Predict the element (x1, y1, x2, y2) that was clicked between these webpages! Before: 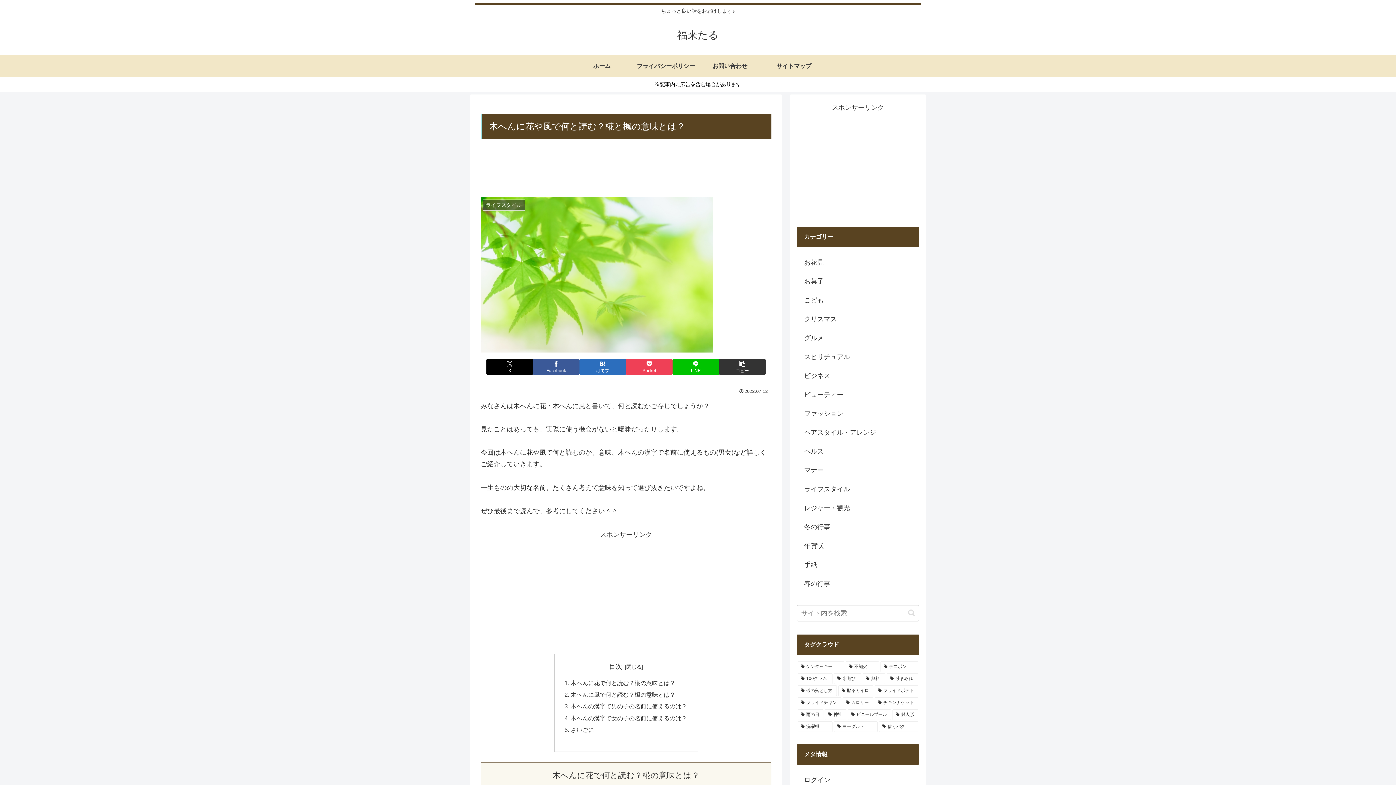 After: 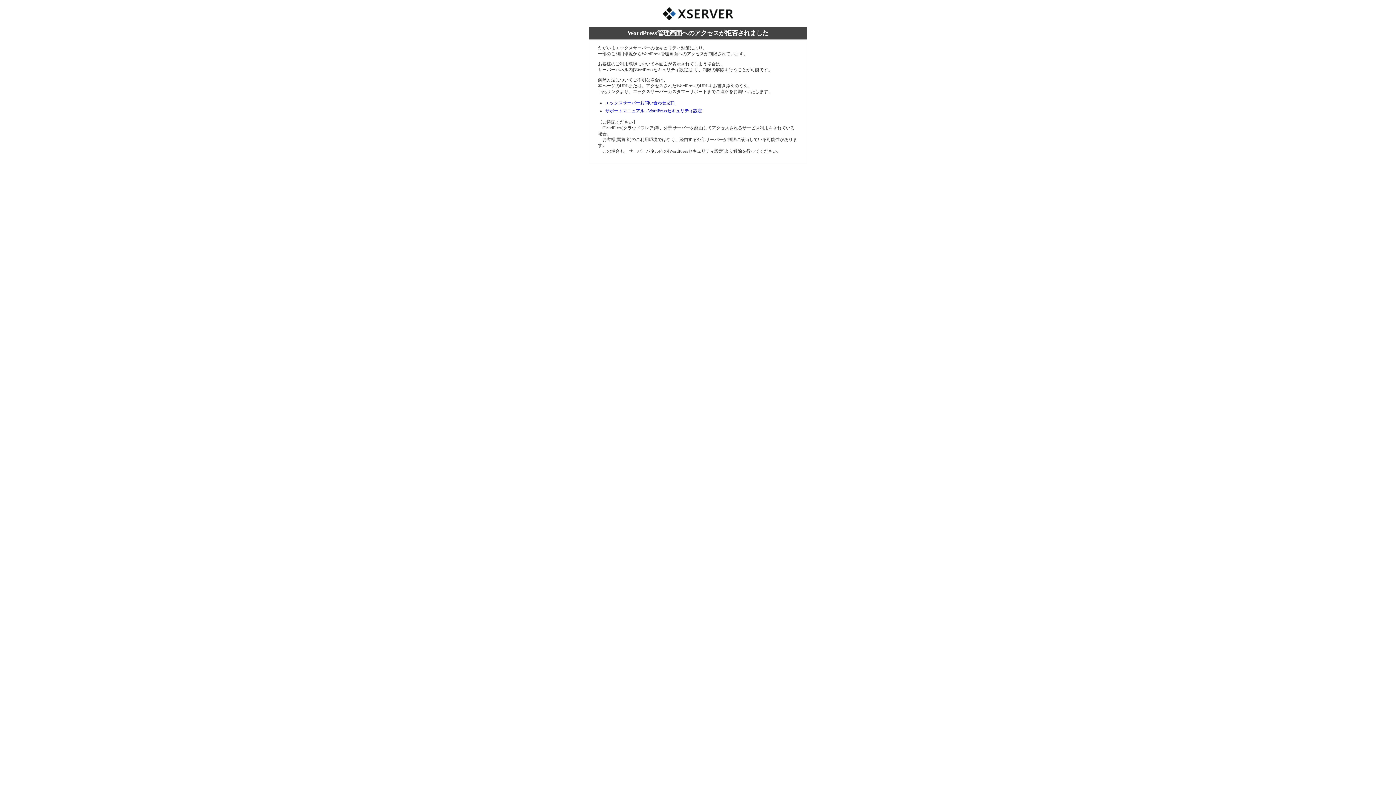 Action: bbox: (797, 770, 919, 789) label: ログイン